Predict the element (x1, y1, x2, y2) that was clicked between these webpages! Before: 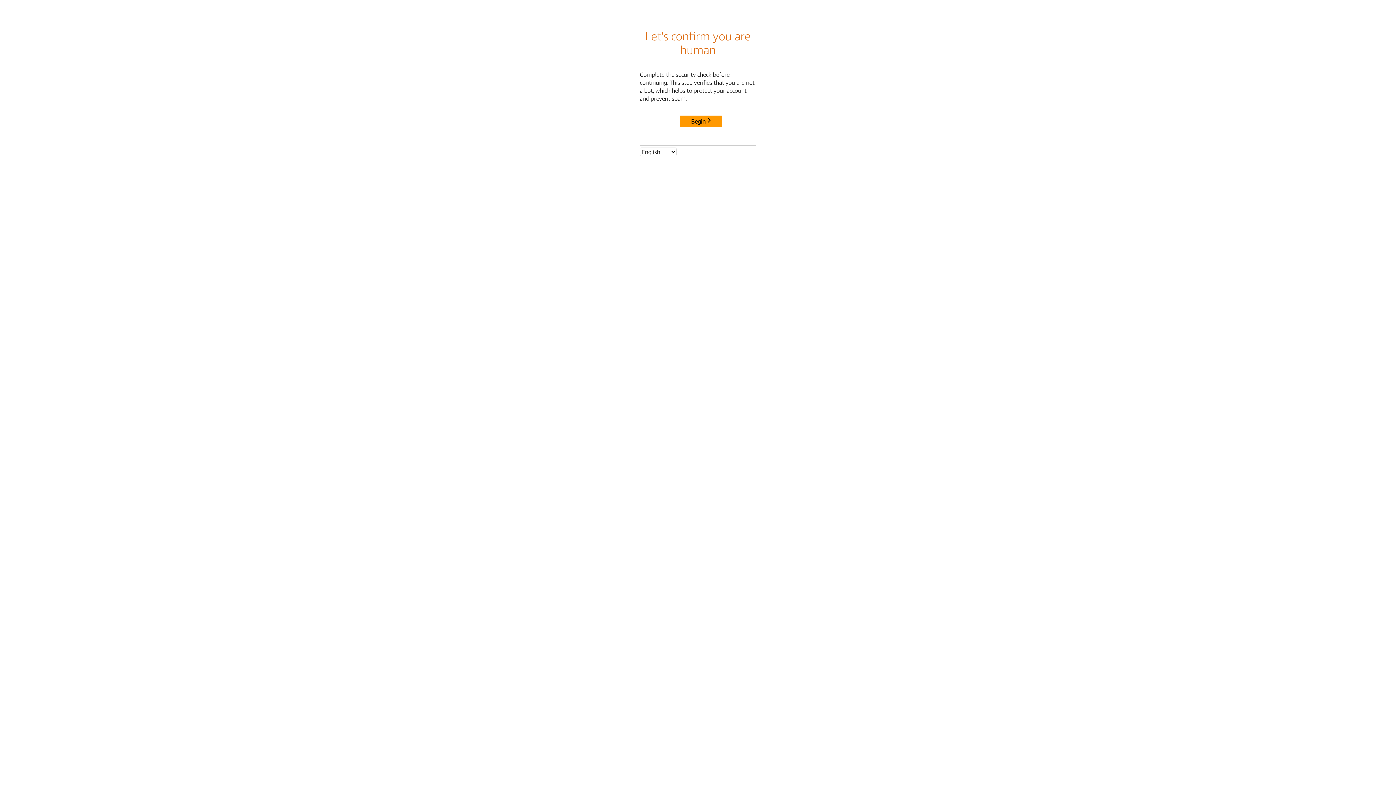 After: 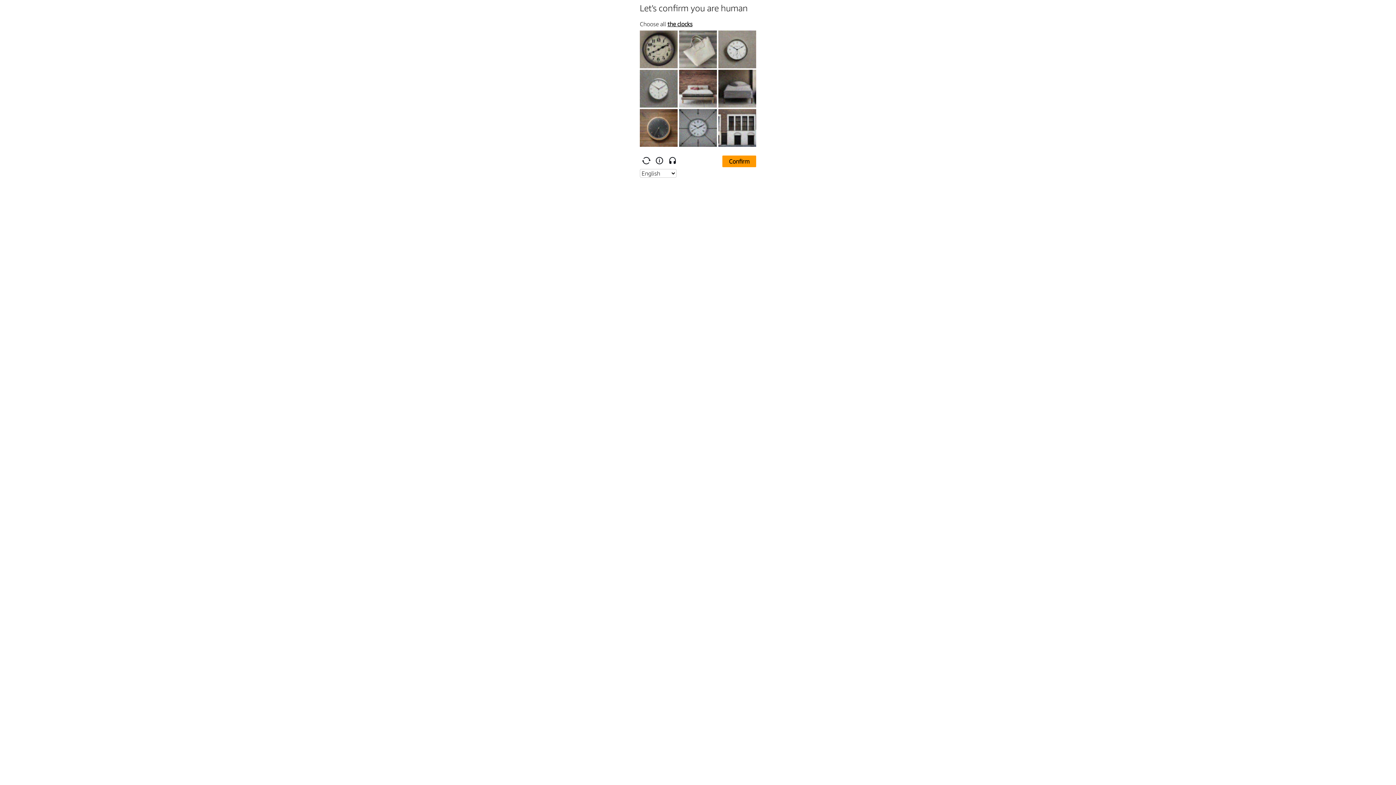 Action: label: Begin bbox: (680, 115, 722, 127)